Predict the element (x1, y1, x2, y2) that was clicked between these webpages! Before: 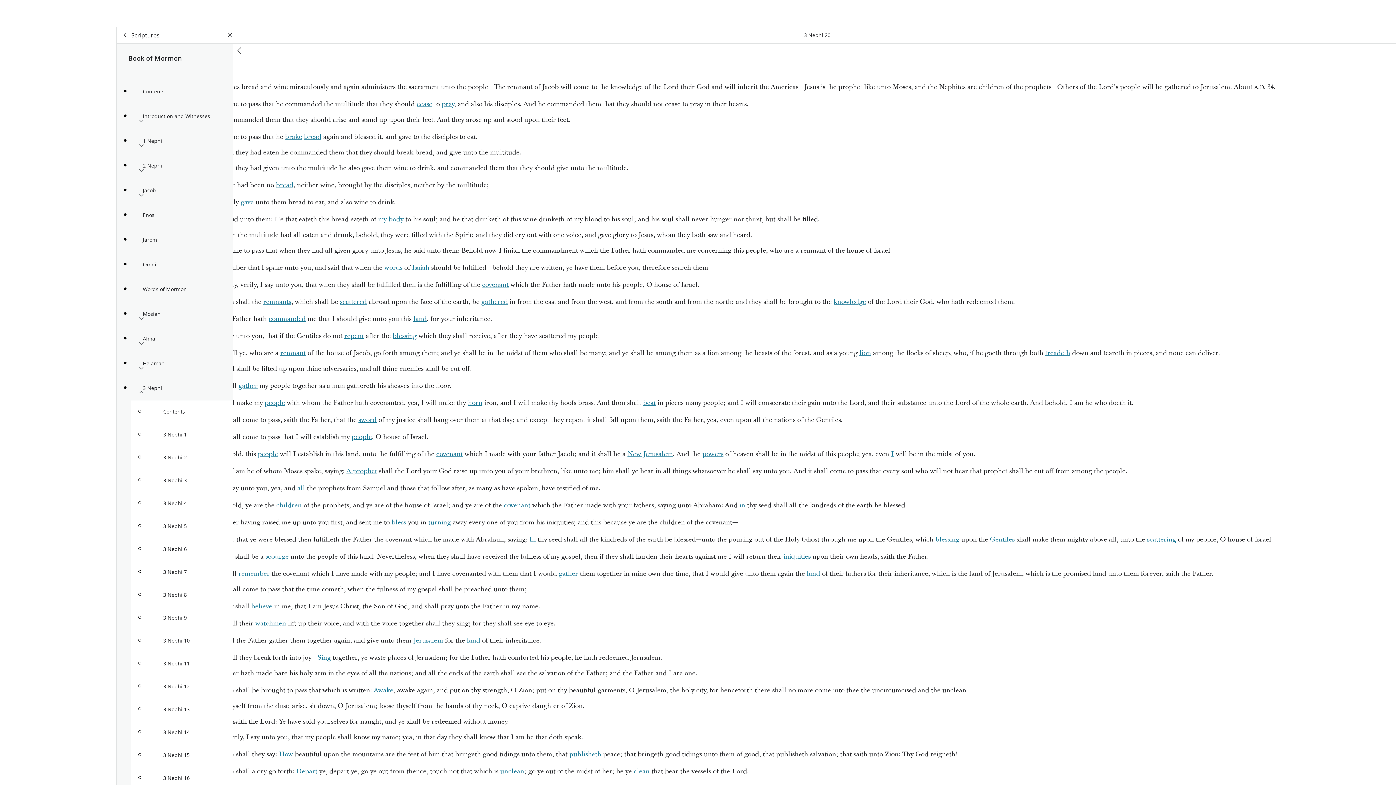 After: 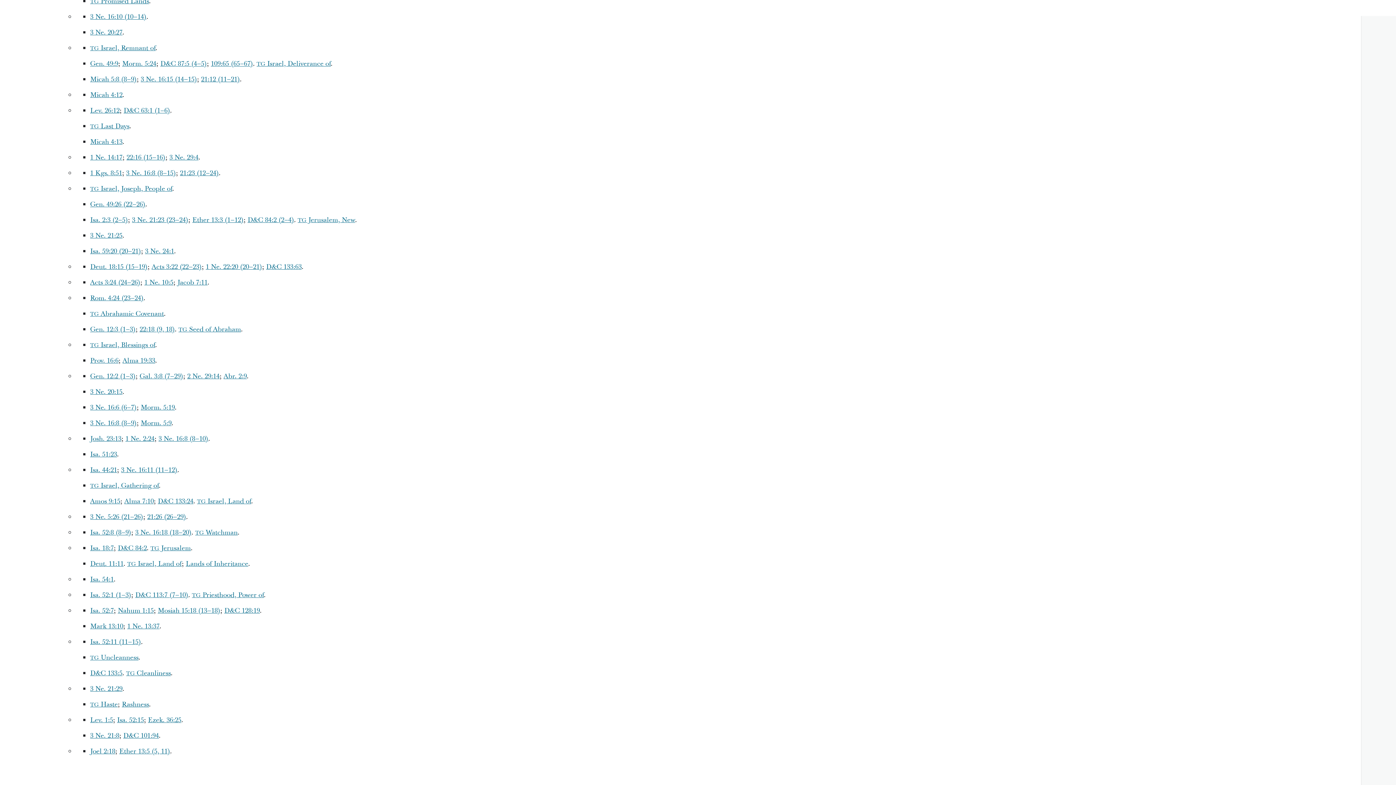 Action: label: How bbox: (278, 750, 293, 759)